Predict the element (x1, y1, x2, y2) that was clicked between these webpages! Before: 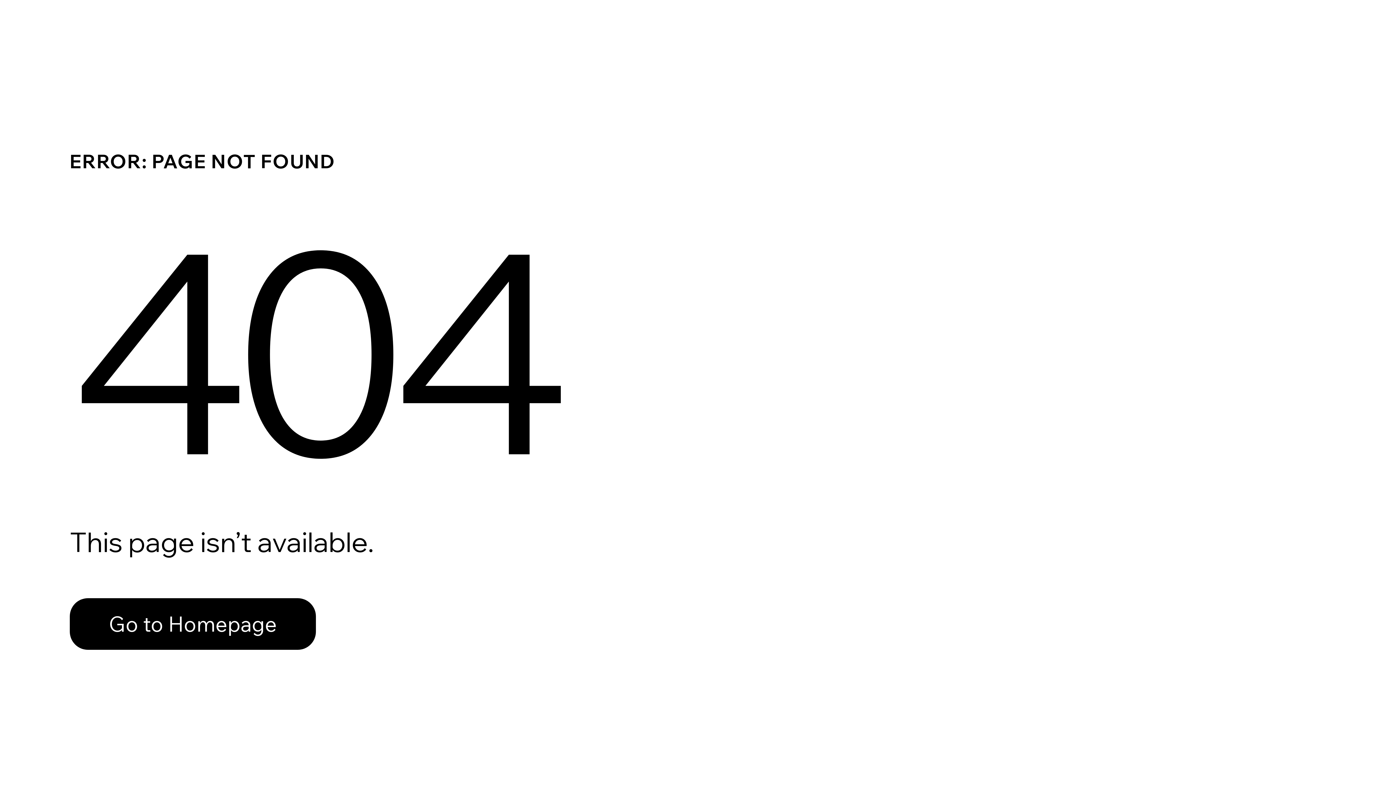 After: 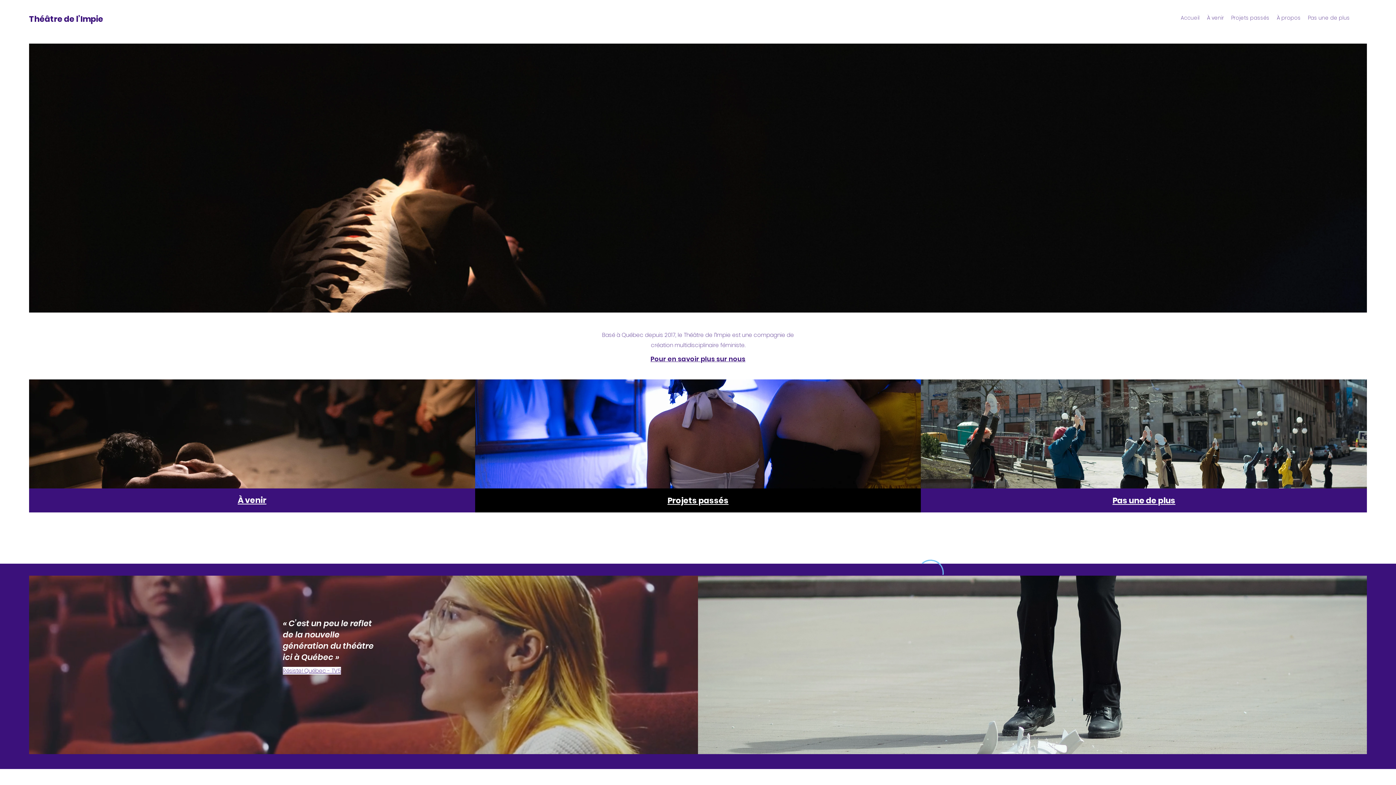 Action: label: Go to Homepage bbox: (69, 582, 768, 659)